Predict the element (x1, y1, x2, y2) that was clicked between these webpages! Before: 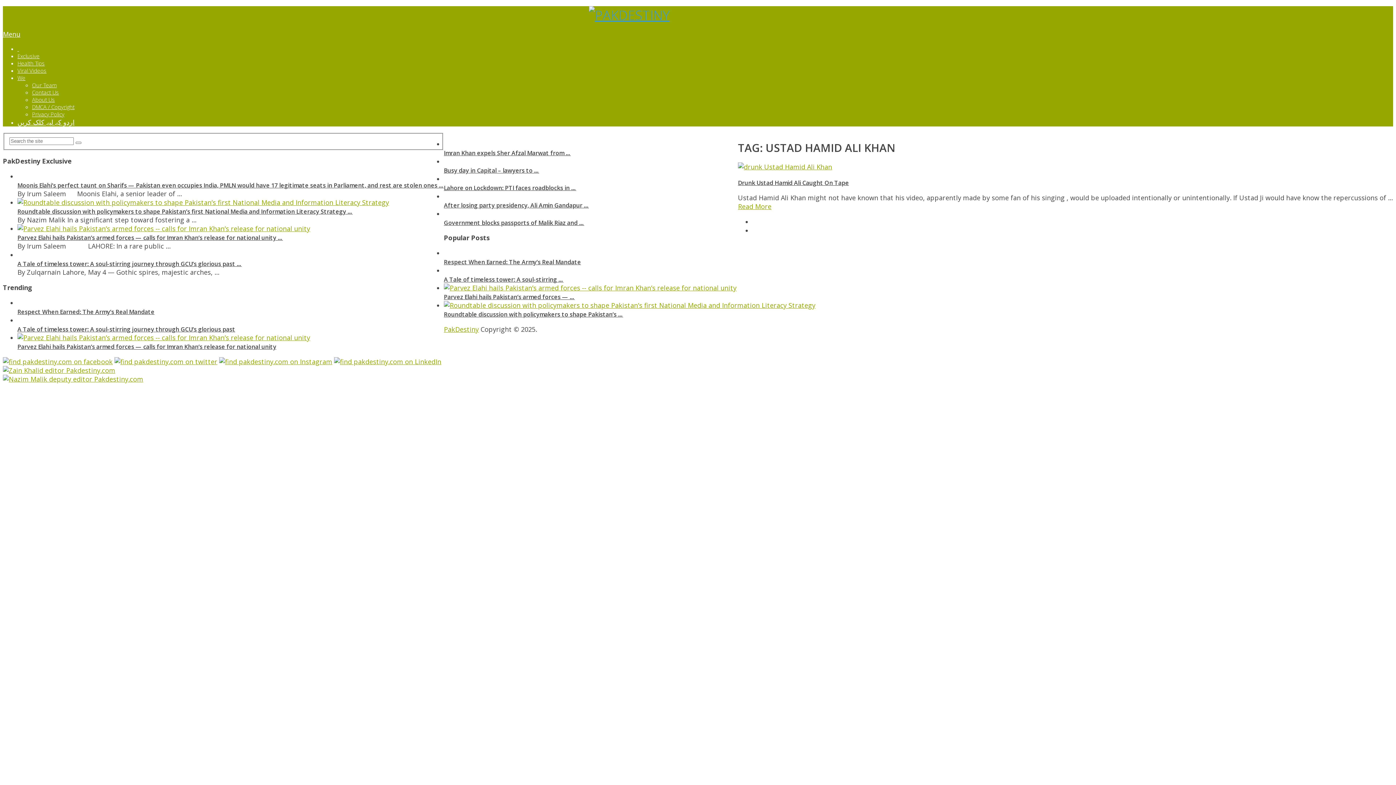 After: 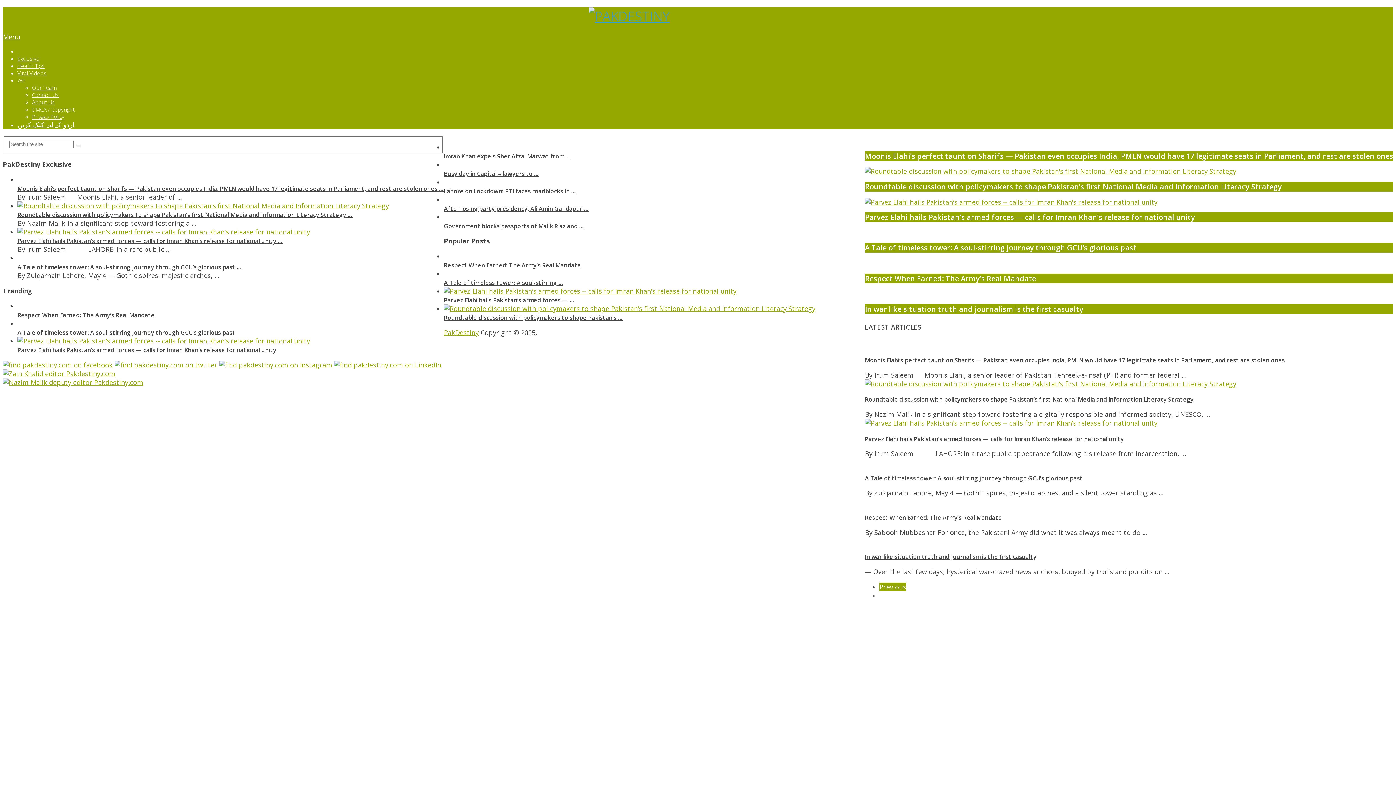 Action: bbox: (75, 141, 81, 144)